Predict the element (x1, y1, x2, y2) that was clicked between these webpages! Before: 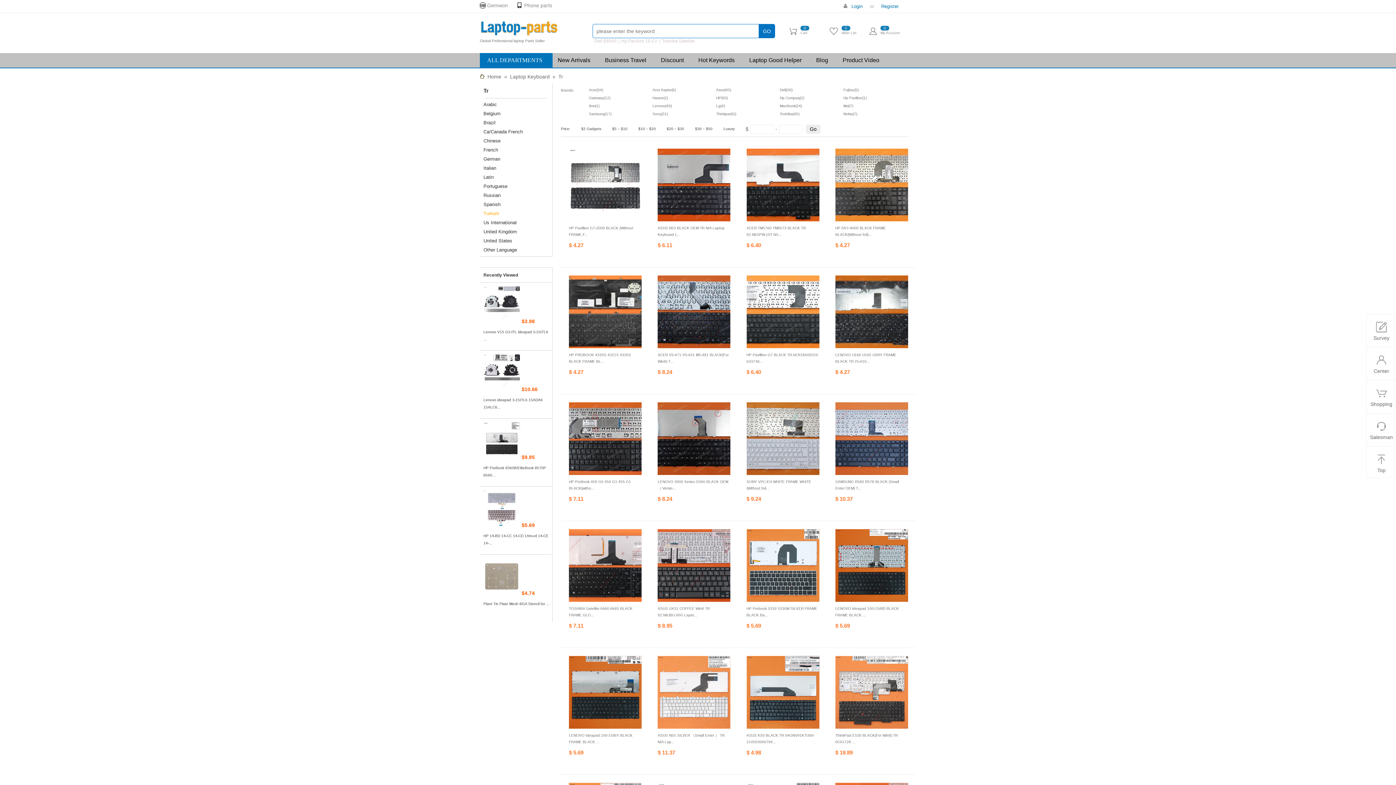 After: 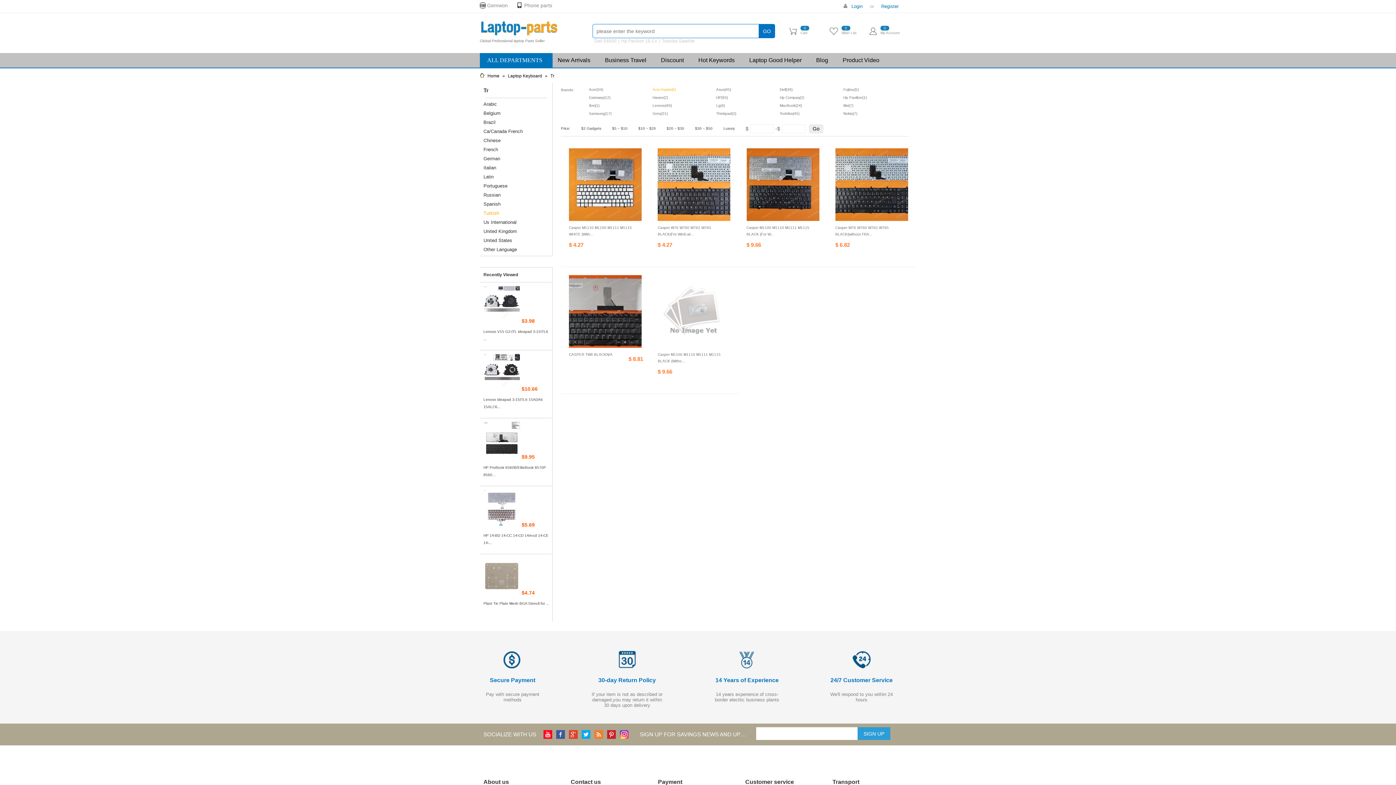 Action: bbox: (652, 88, 676, 92) label: Acer Aspire(6)